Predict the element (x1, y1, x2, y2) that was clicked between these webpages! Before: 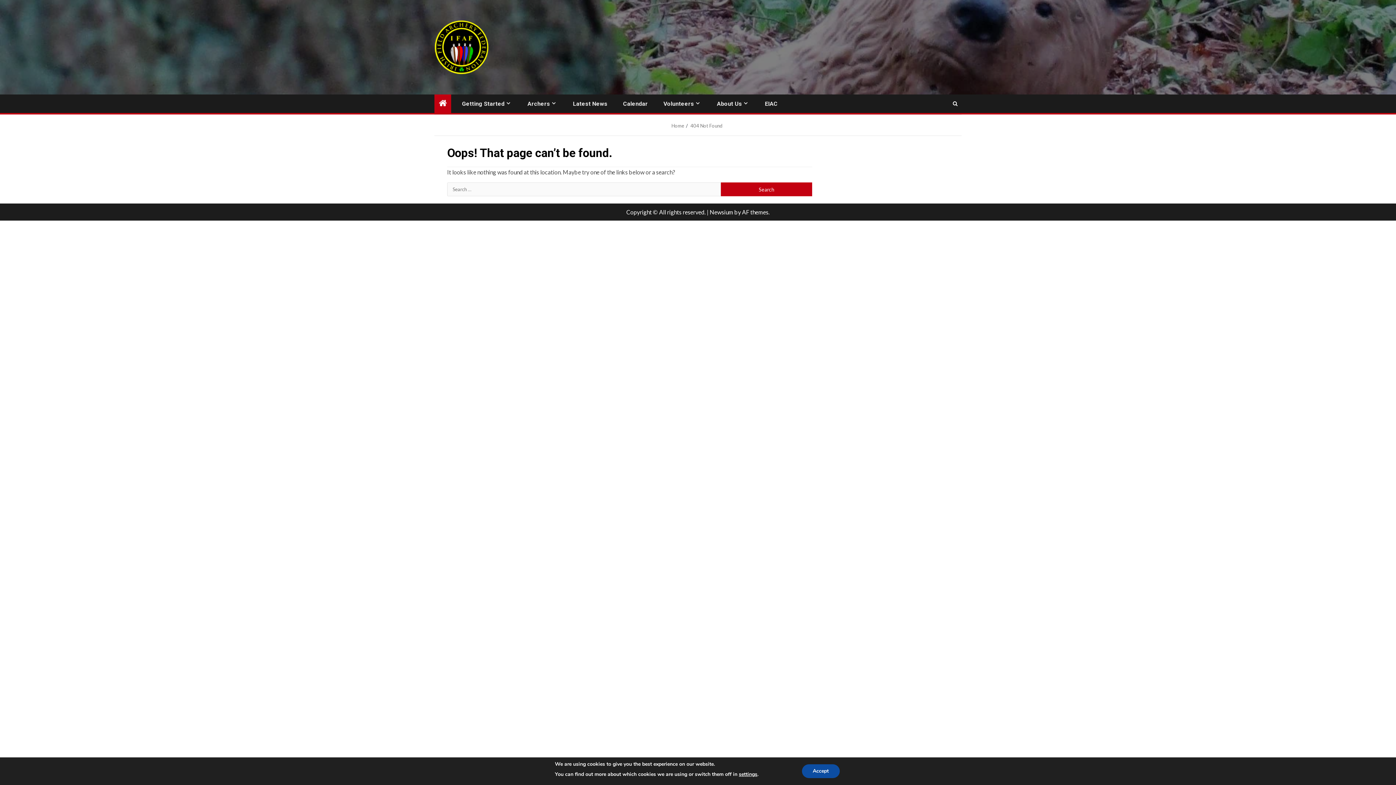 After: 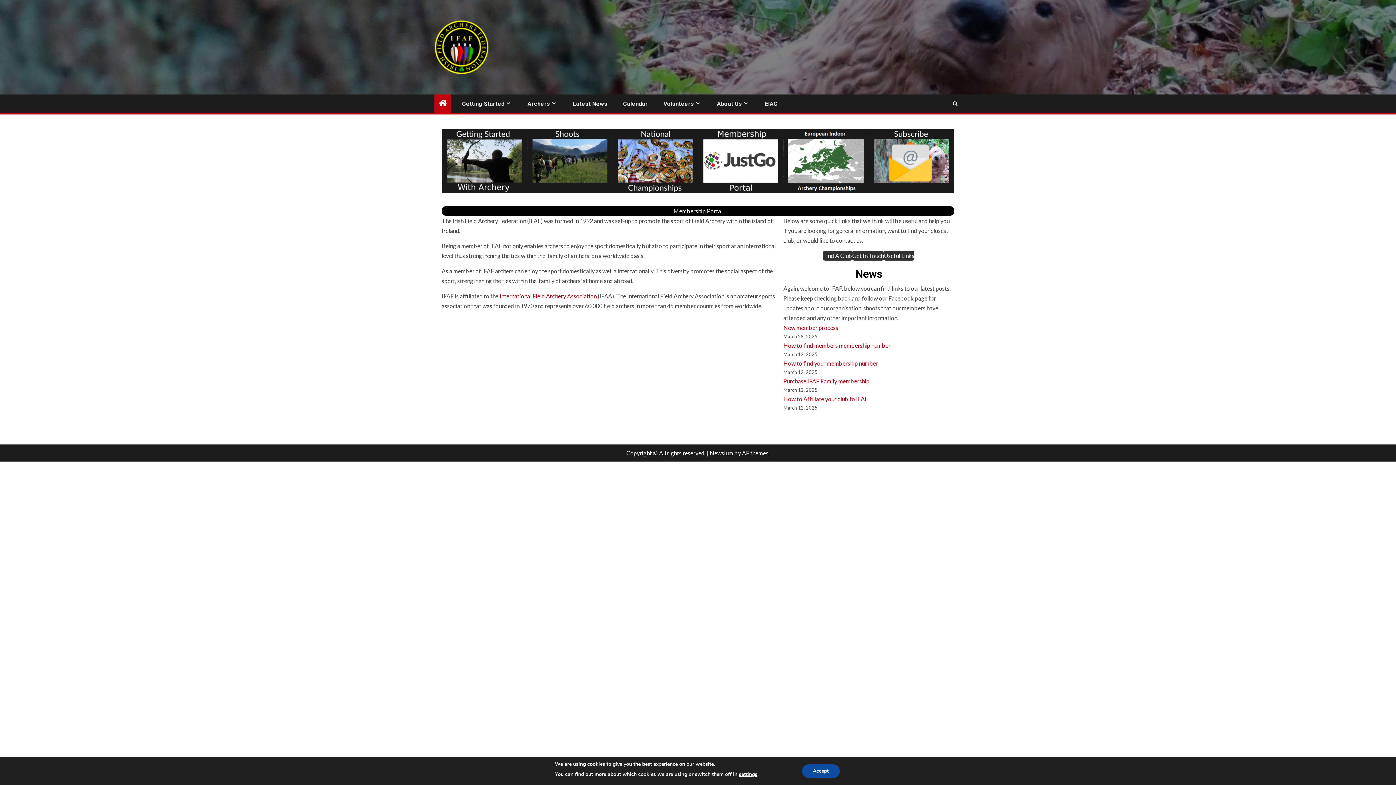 Action: bbox: (438, 98, 446, 108)